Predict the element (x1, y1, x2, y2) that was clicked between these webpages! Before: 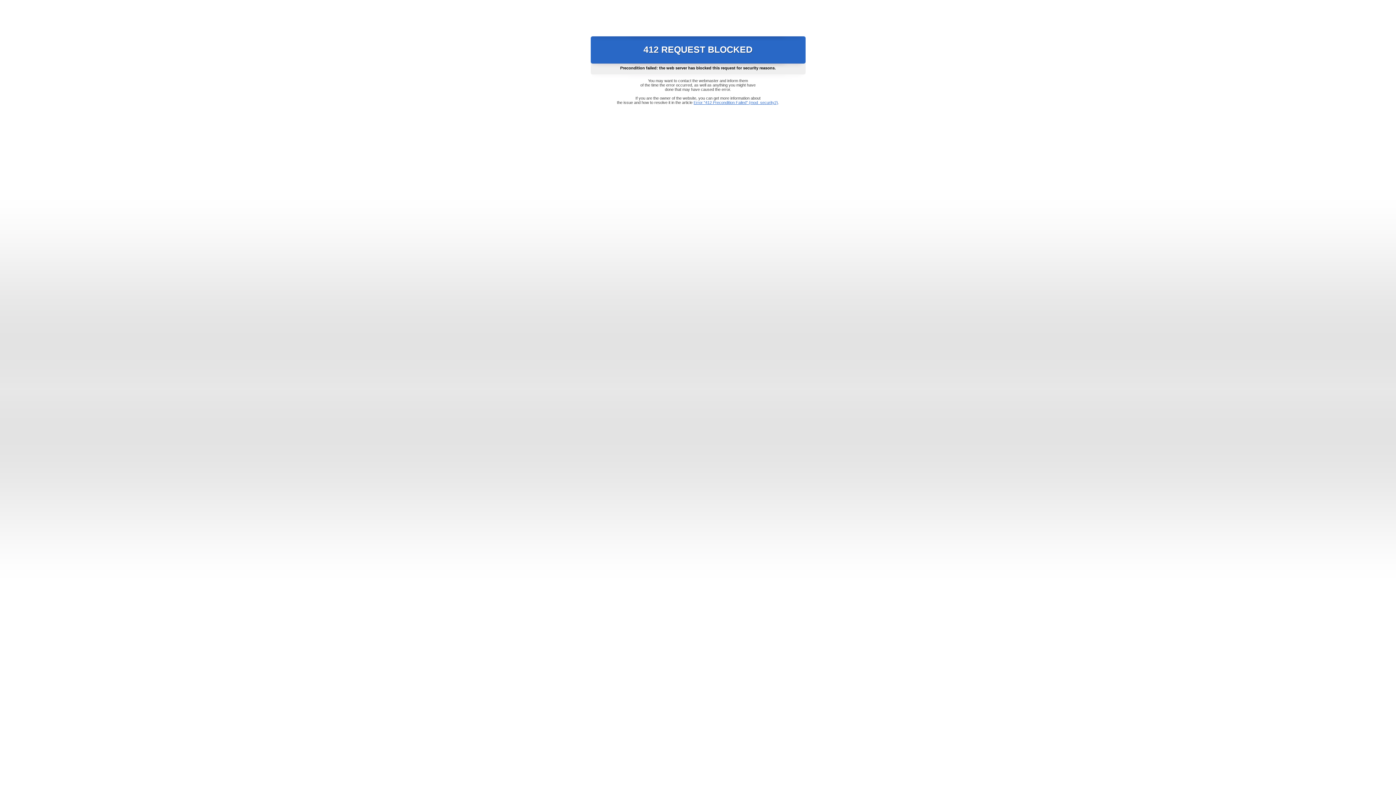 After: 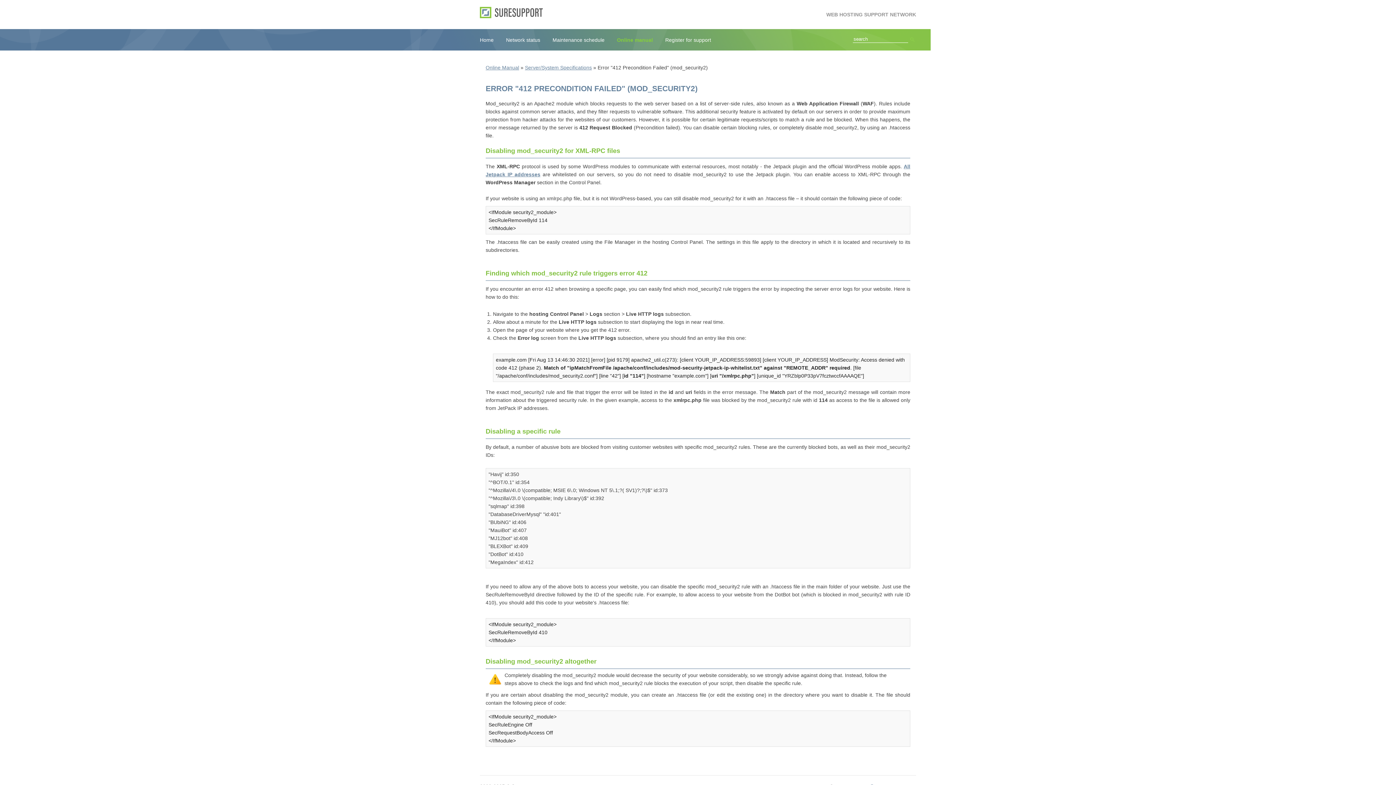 Action: label: Error "412 Precondition Failed" (mod_security2) bbox: (693, 100, 778, 104)